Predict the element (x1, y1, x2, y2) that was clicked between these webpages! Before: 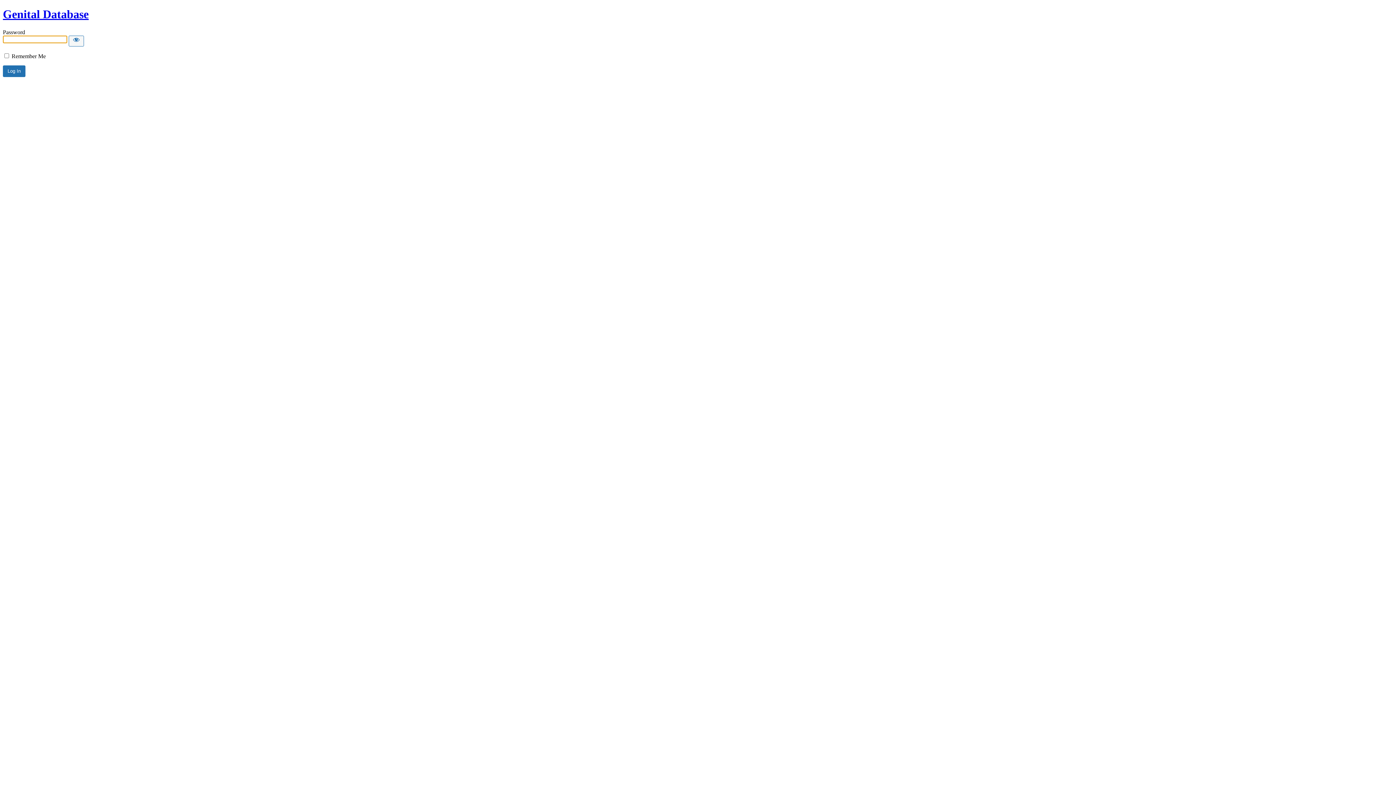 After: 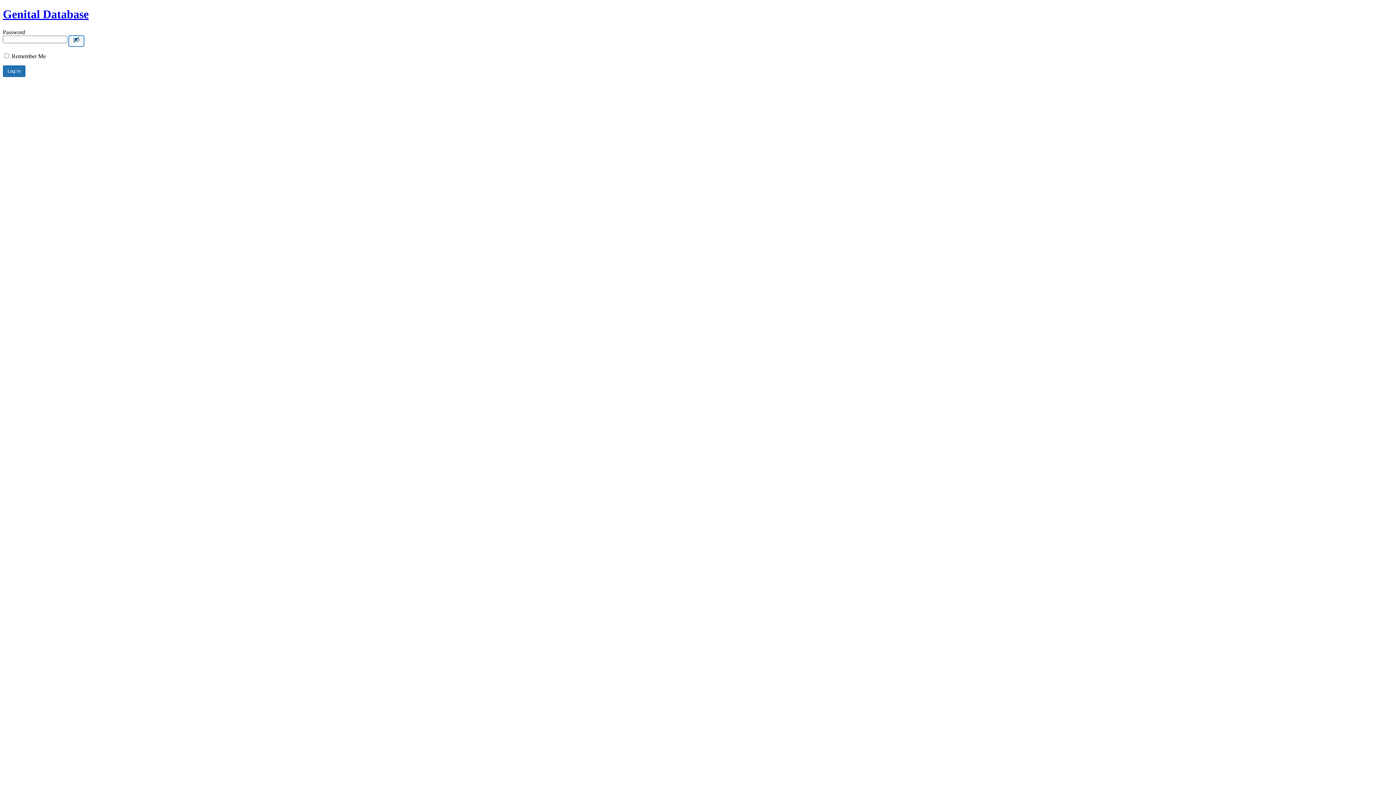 Action: label: Show password bbox: (68, 35, 84, 46)